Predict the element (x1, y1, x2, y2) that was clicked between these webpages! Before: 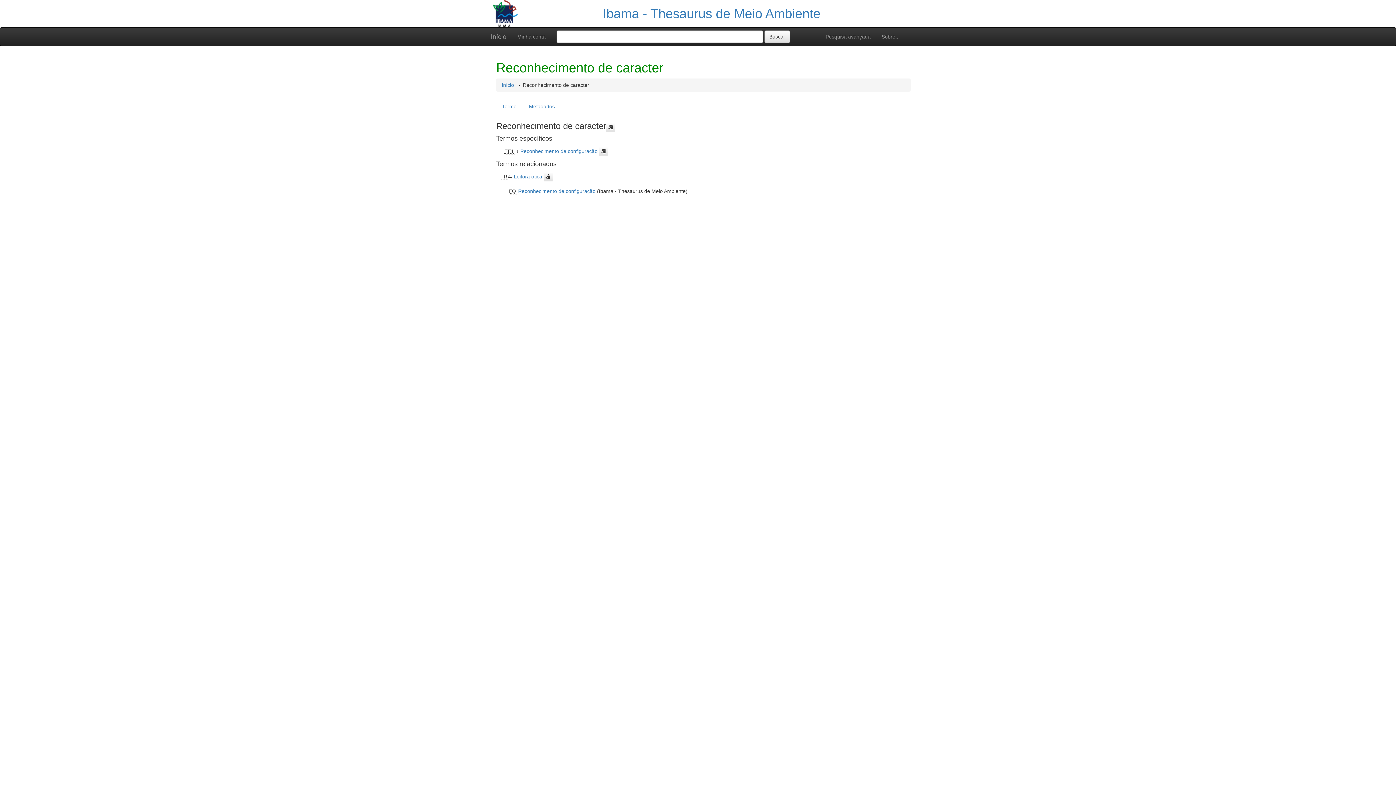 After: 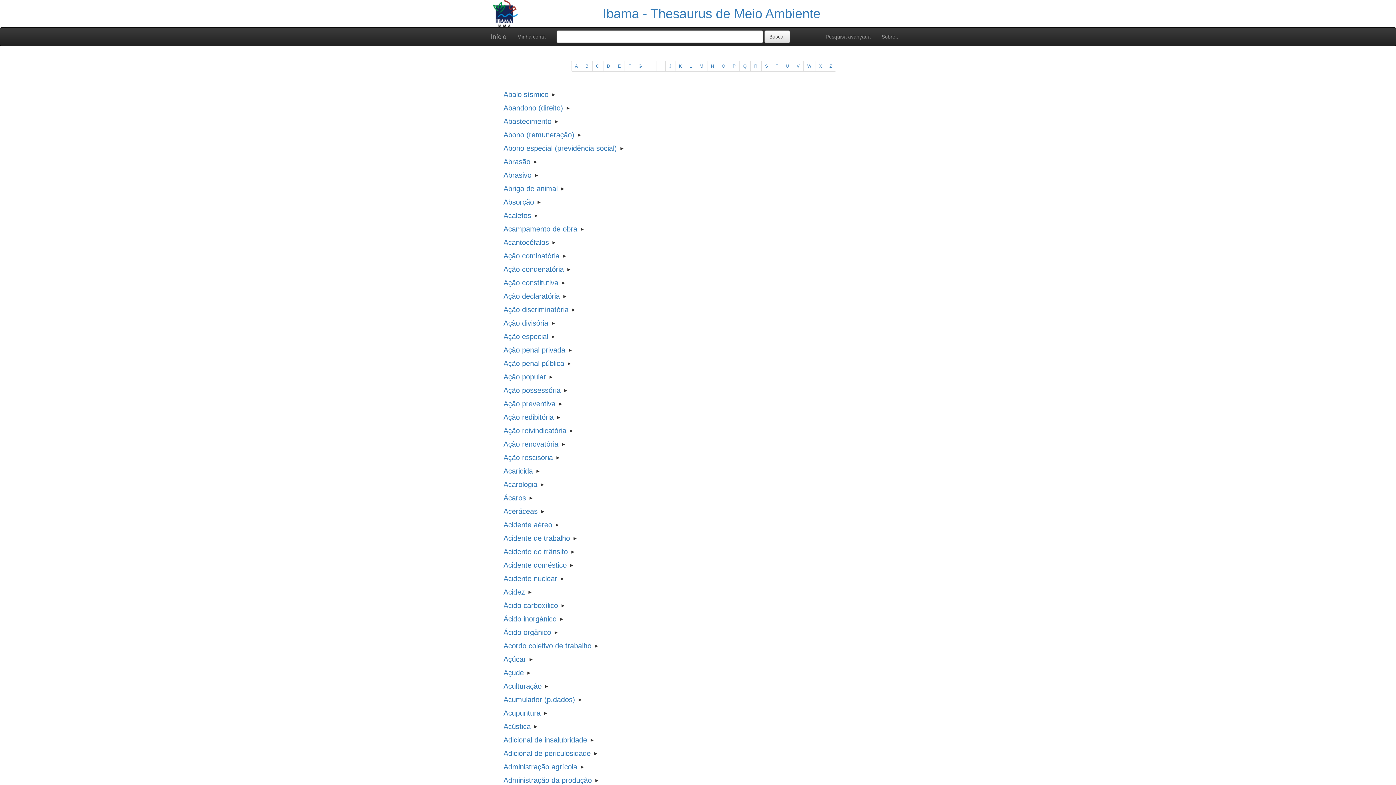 Action: bbox: (501, 82, 514, 88) label: Início